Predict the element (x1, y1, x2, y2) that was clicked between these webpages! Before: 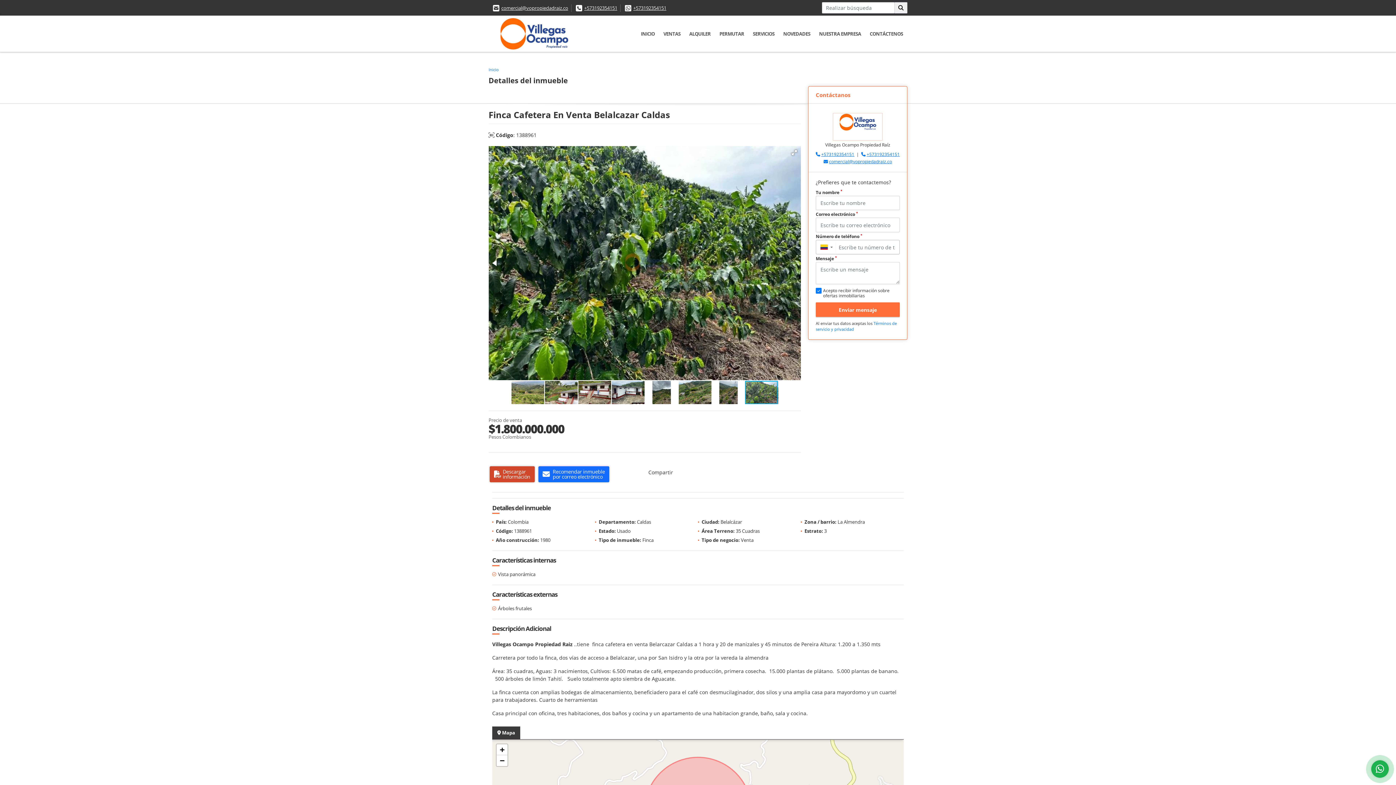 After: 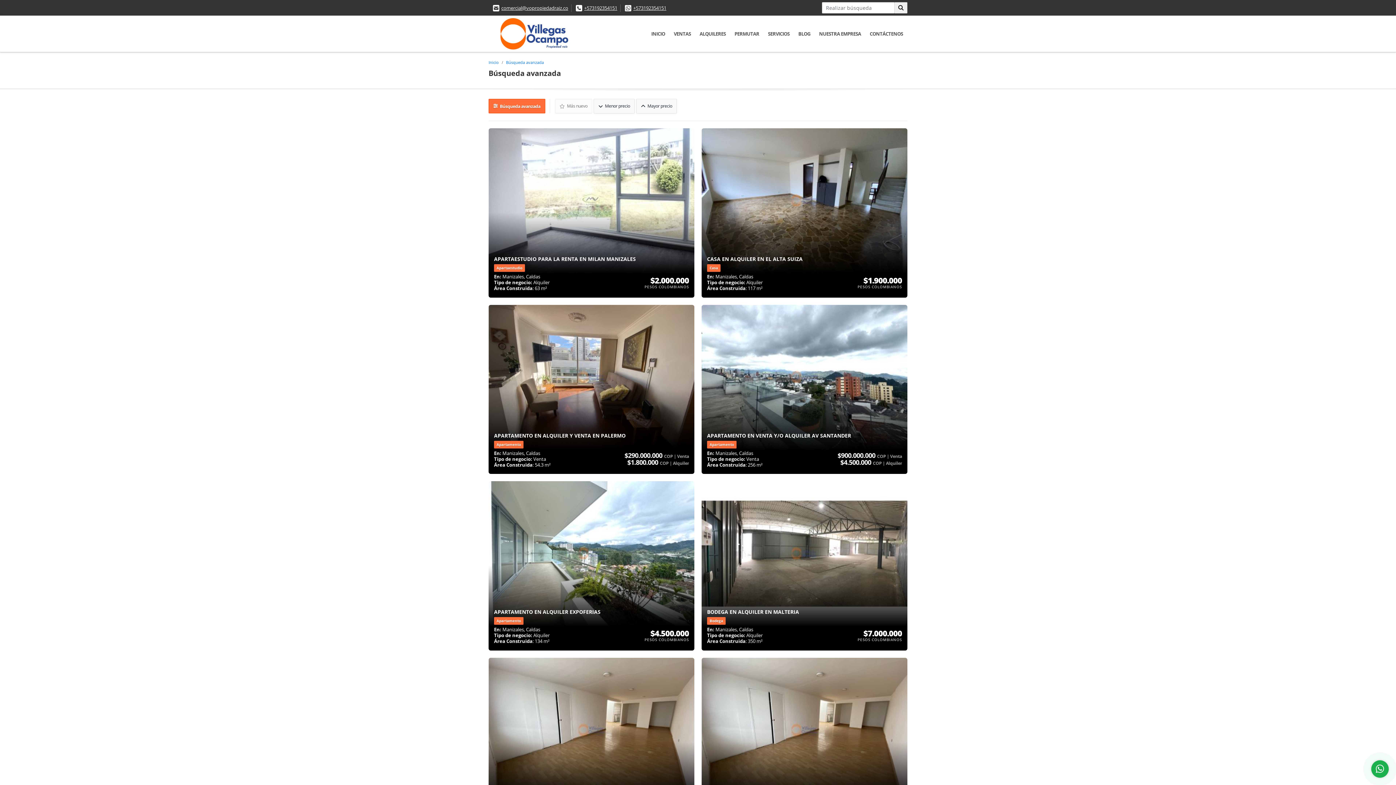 Action: bbox: (685, 24, 715, 42) label: ALQUILER